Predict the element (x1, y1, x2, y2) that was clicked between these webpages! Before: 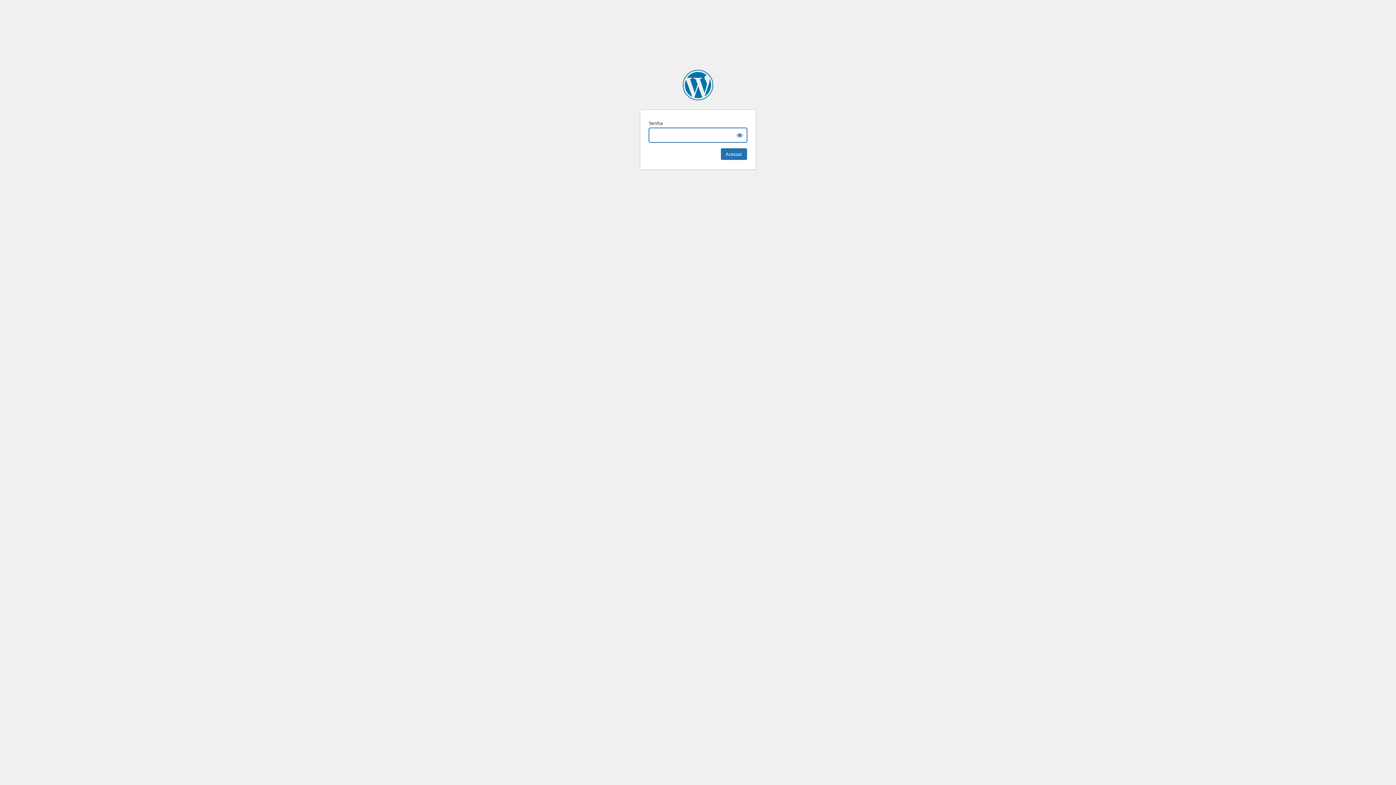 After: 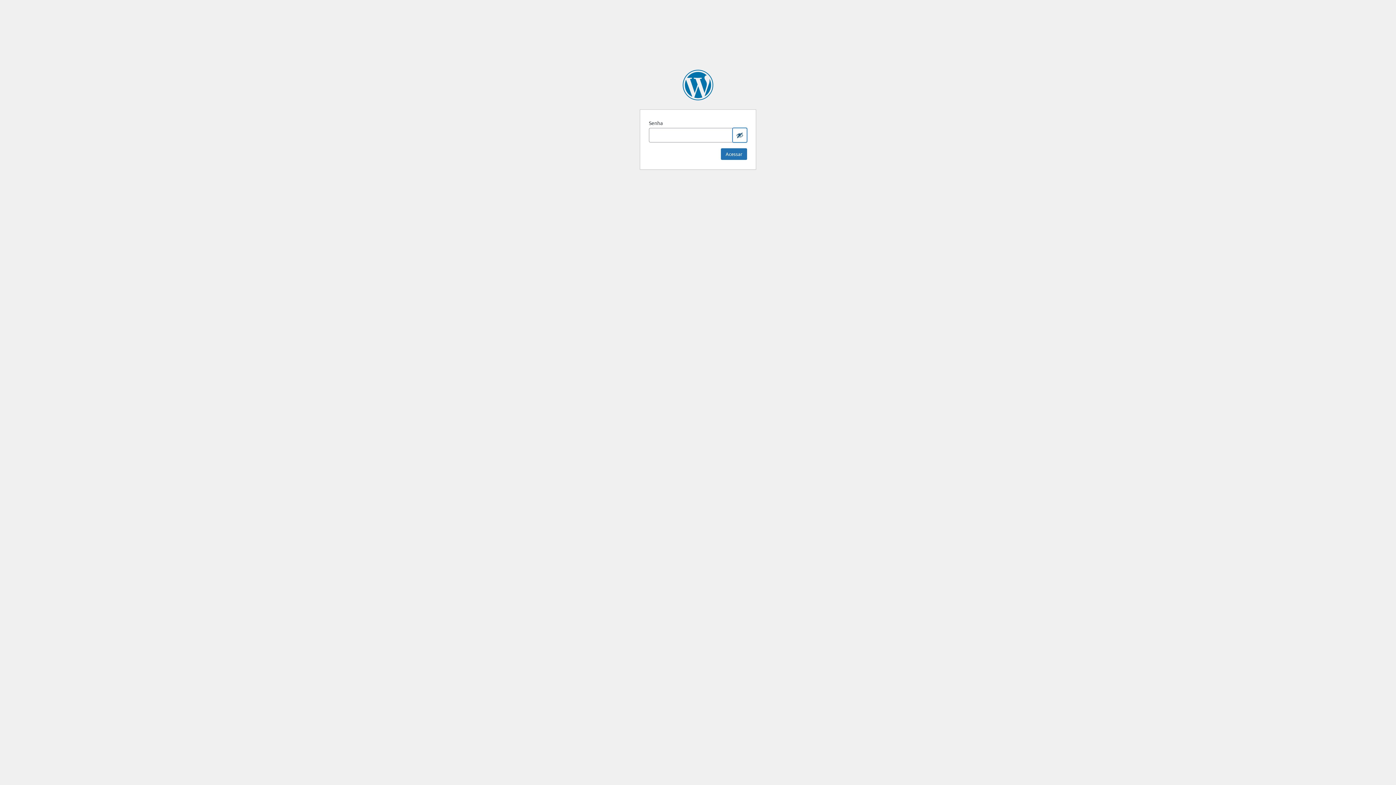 Action: label: Show password bbox: (732, 128, 747, 142)